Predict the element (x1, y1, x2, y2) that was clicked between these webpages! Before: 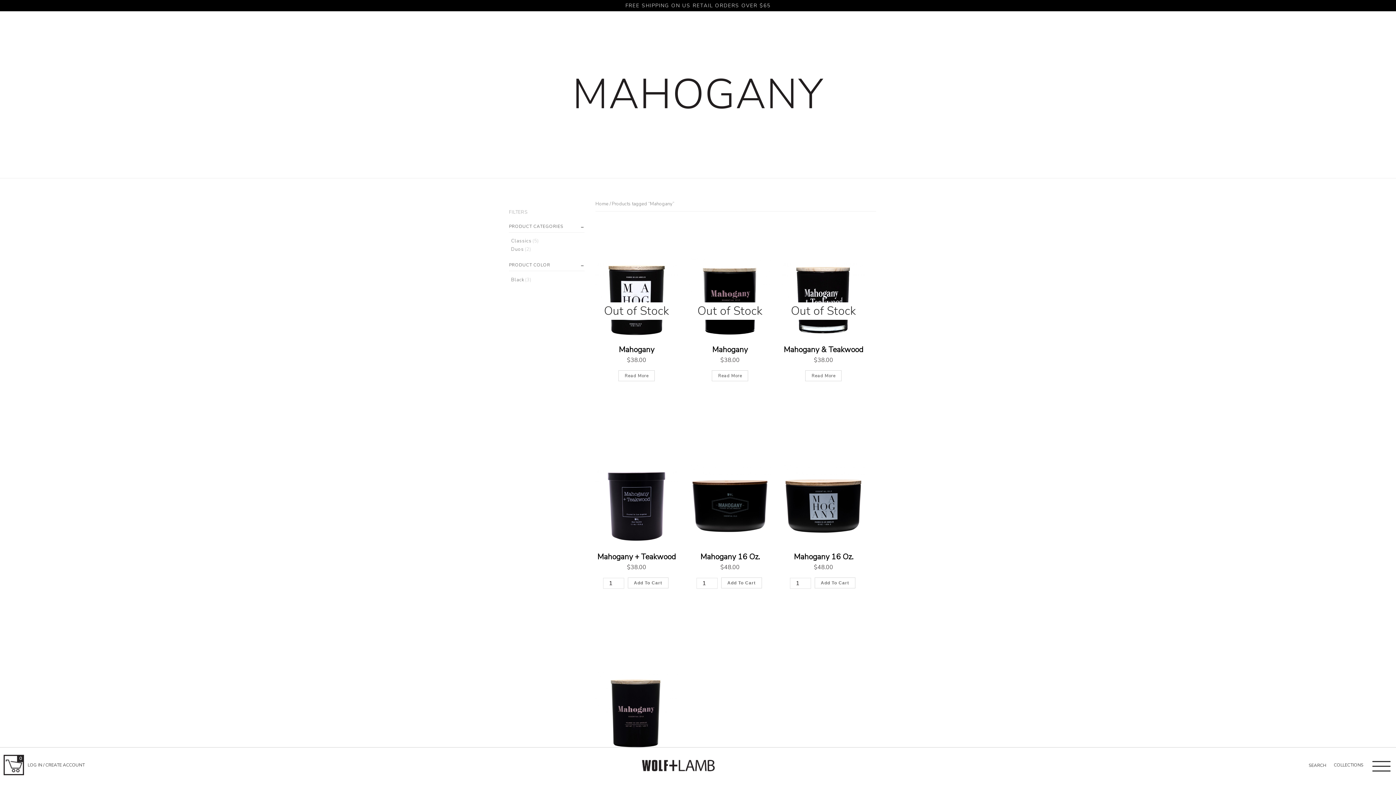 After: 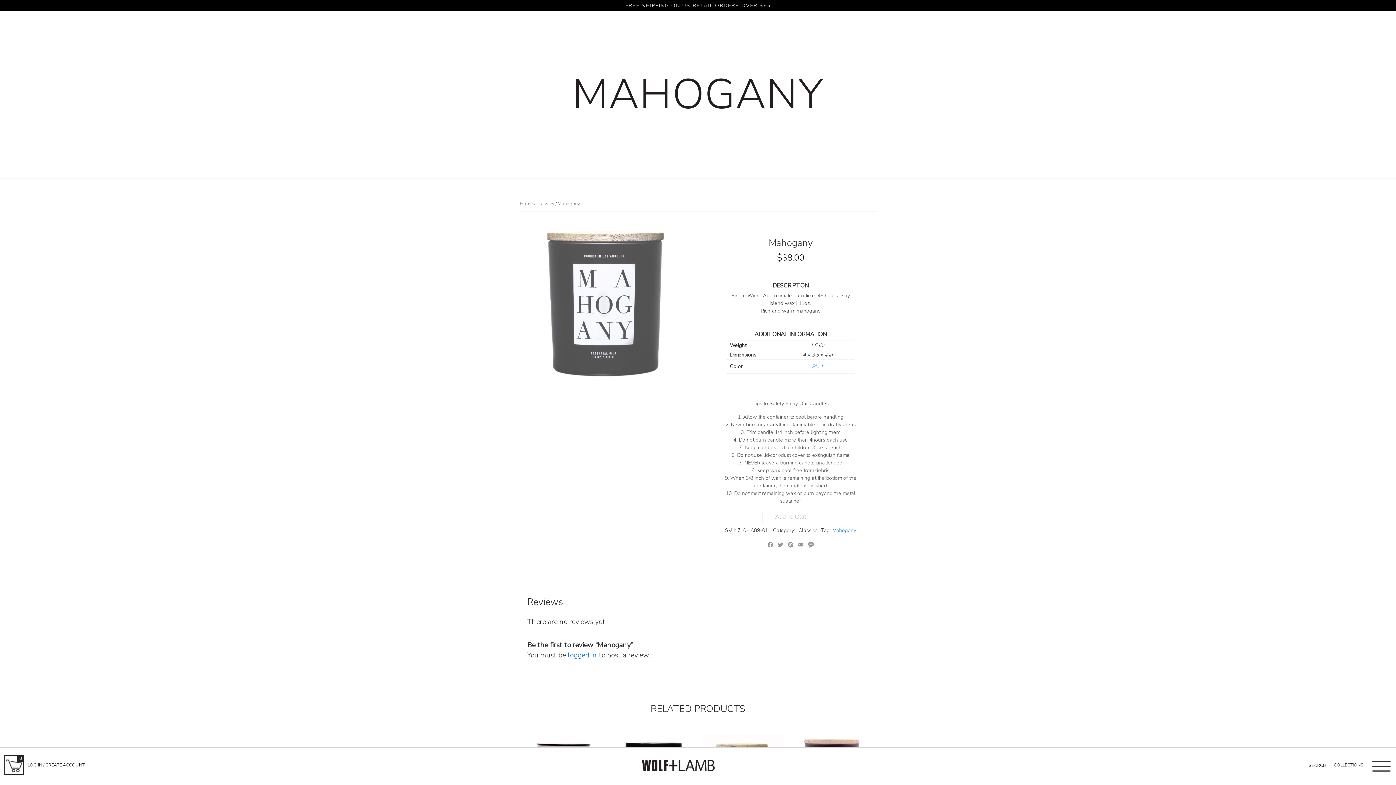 Action: bbox: (618, 370, 654, 381) label: Read More